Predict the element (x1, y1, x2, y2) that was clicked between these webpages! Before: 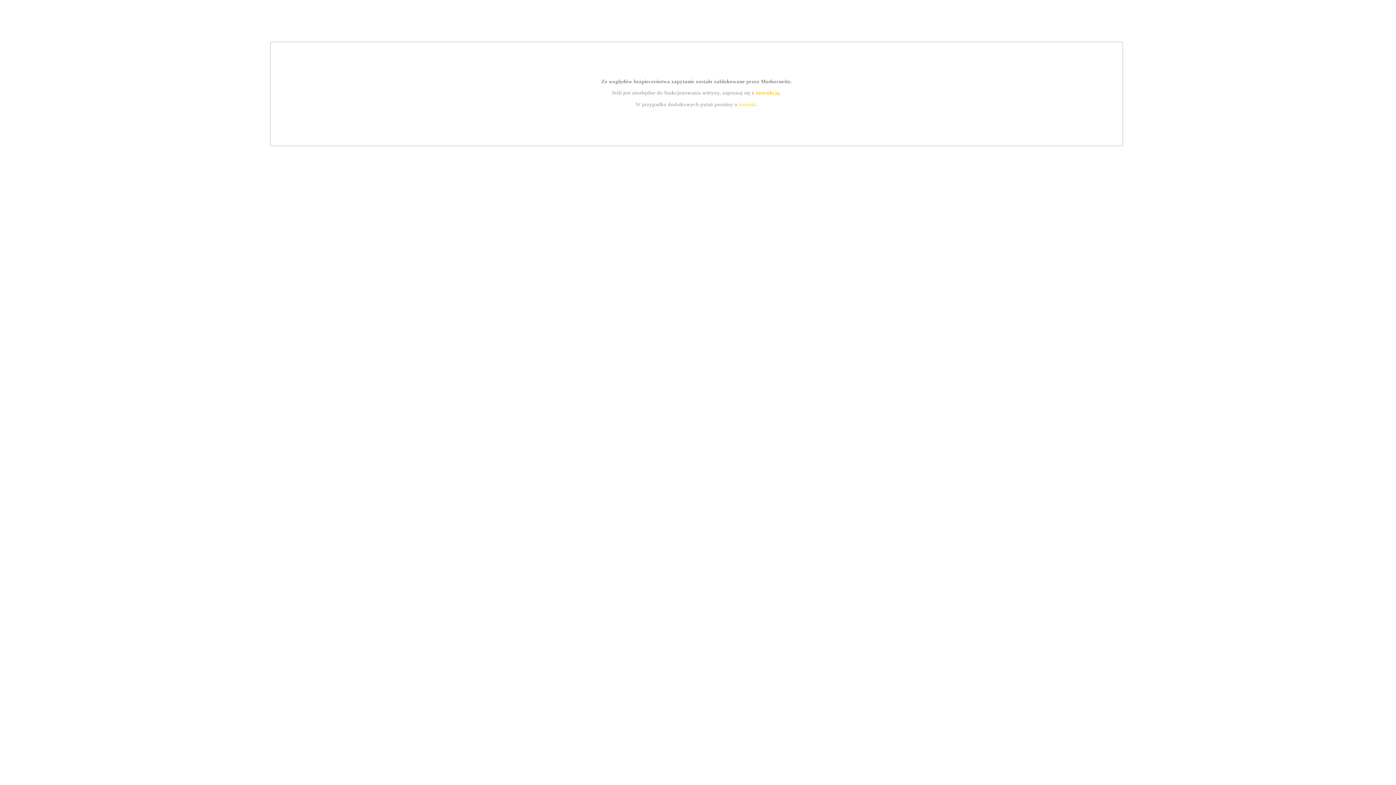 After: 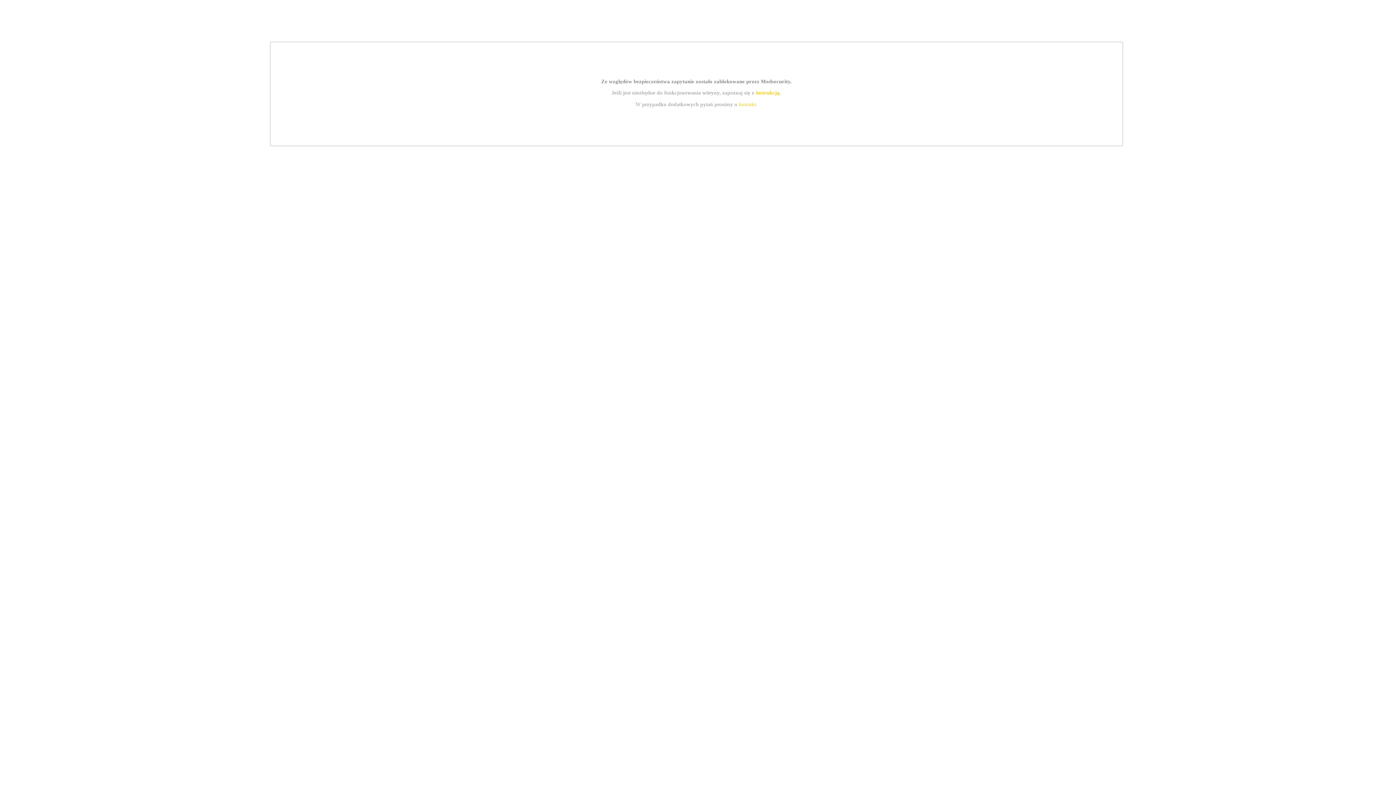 Action: bbox: (755, 89, 779, 95) label: instrukcją